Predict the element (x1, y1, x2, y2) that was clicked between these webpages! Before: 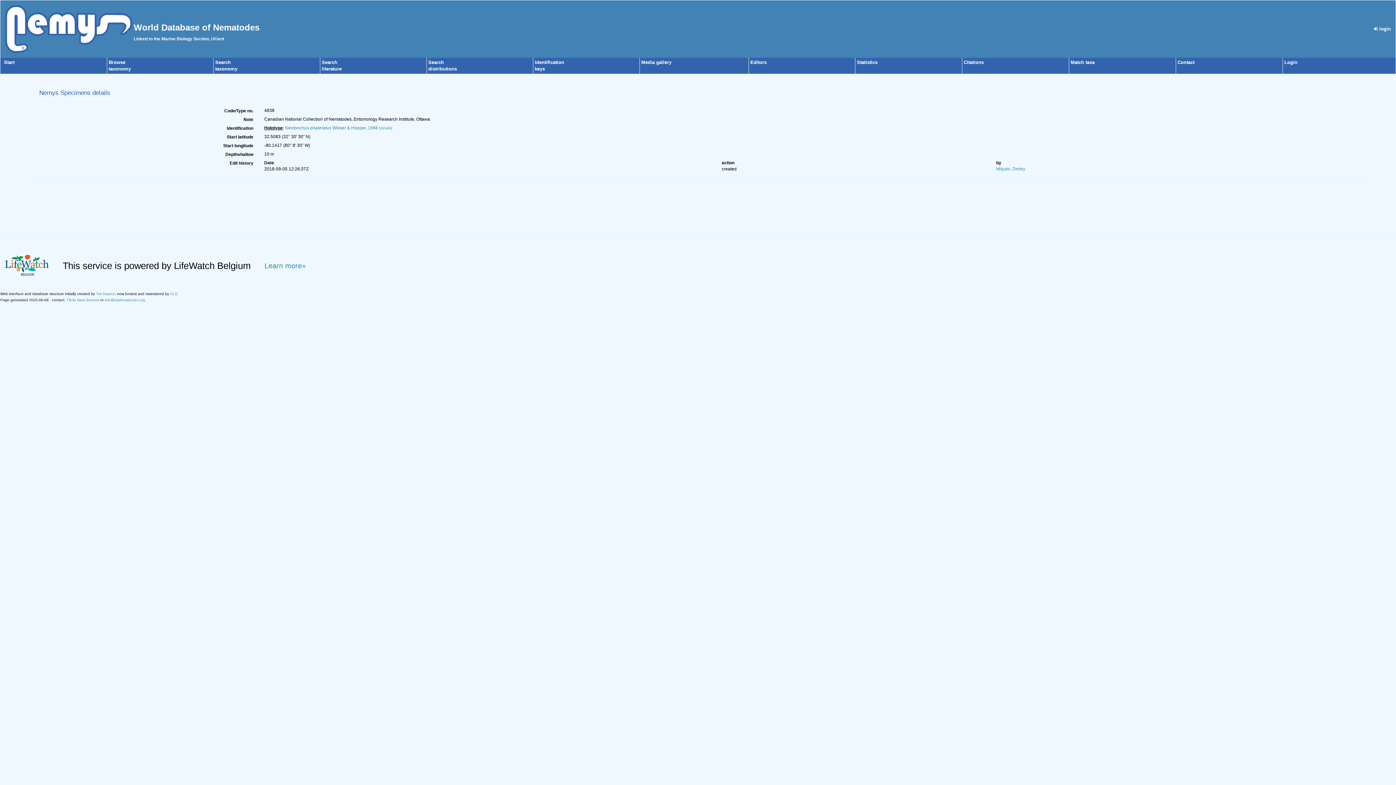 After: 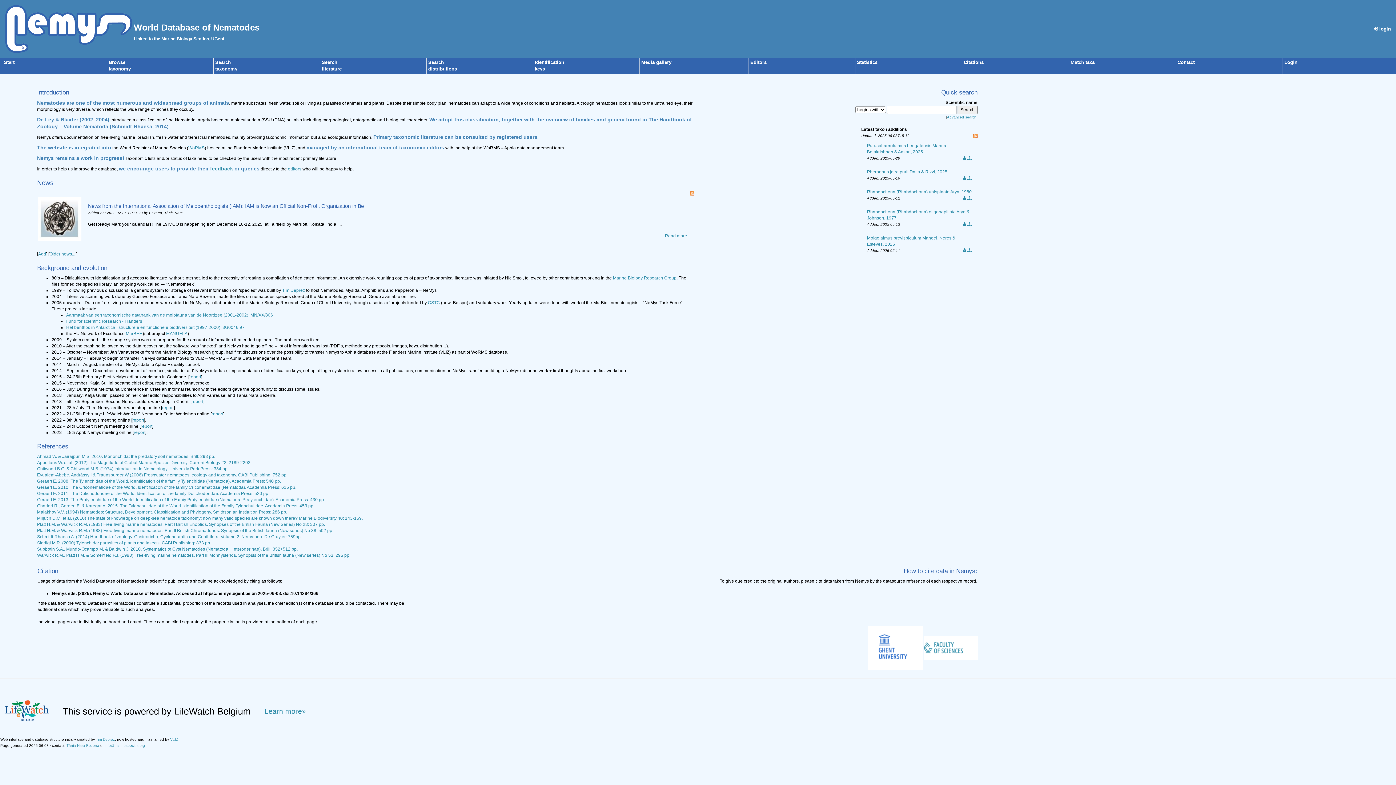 Action: bbox: (4, 59, 14, 65) label: Start